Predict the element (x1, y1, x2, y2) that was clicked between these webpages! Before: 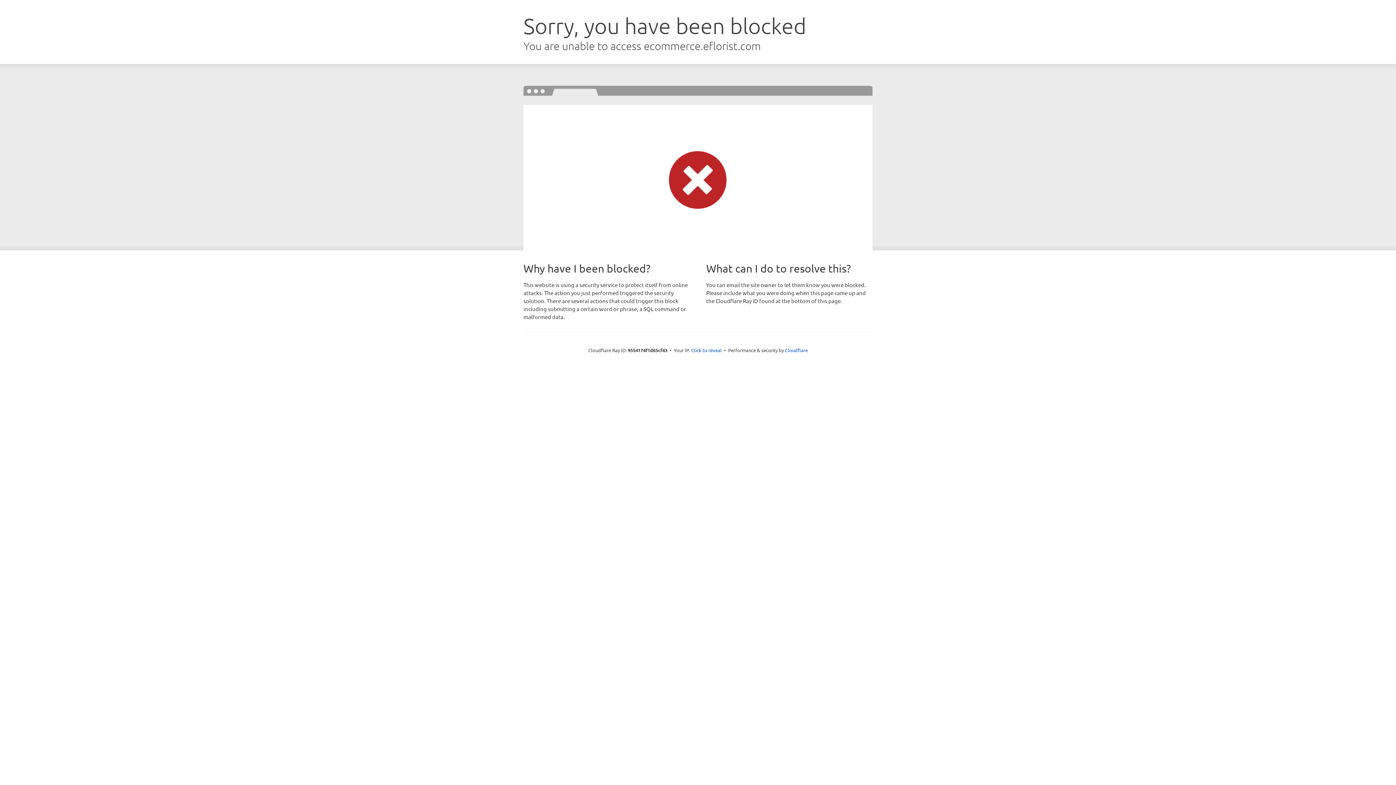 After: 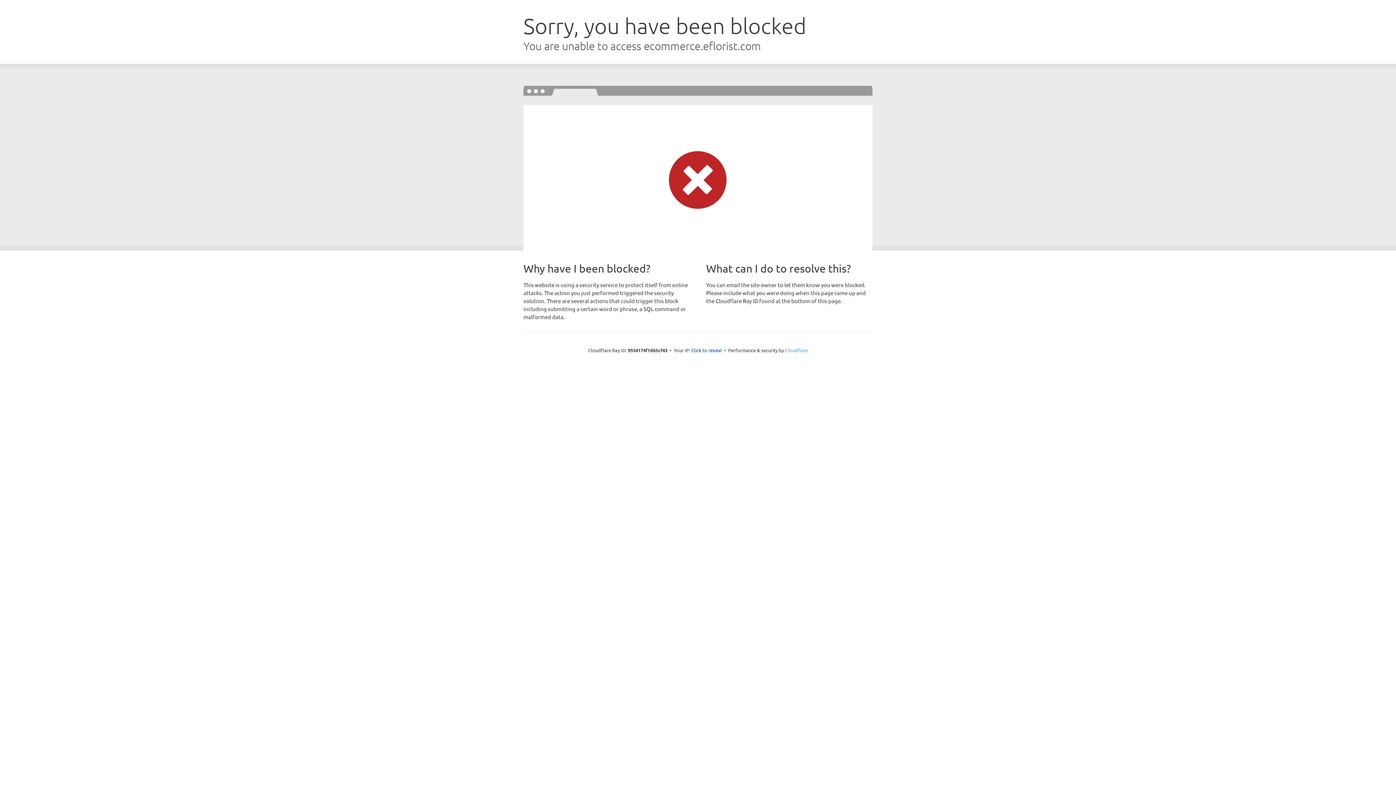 Action: label: Cloudflare bbox: (785, 347, 808, 353)